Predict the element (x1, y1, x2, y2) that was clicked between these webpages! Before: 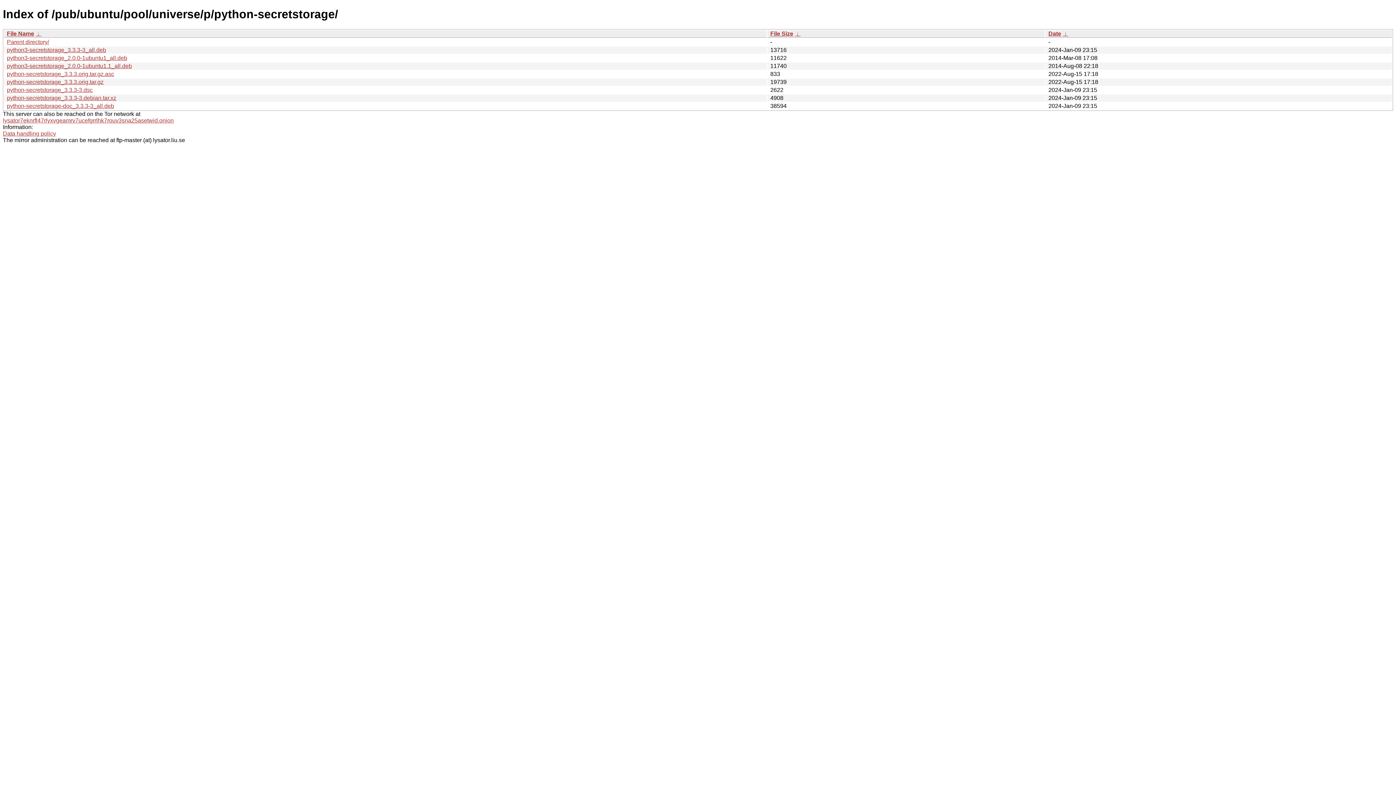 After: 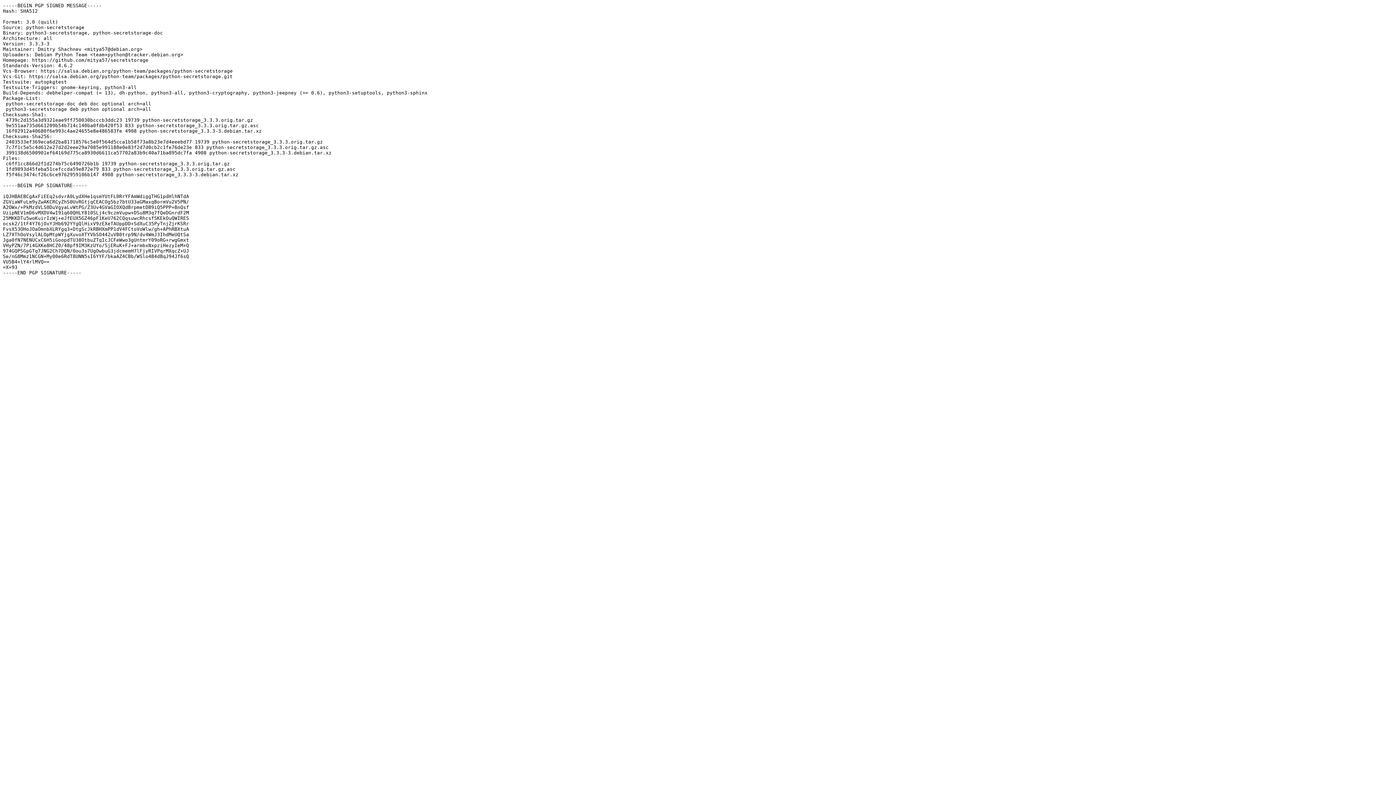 Action: label: python-secretstorage_3.3.3-3.dsc bbox: (6, 86, 92, 93)